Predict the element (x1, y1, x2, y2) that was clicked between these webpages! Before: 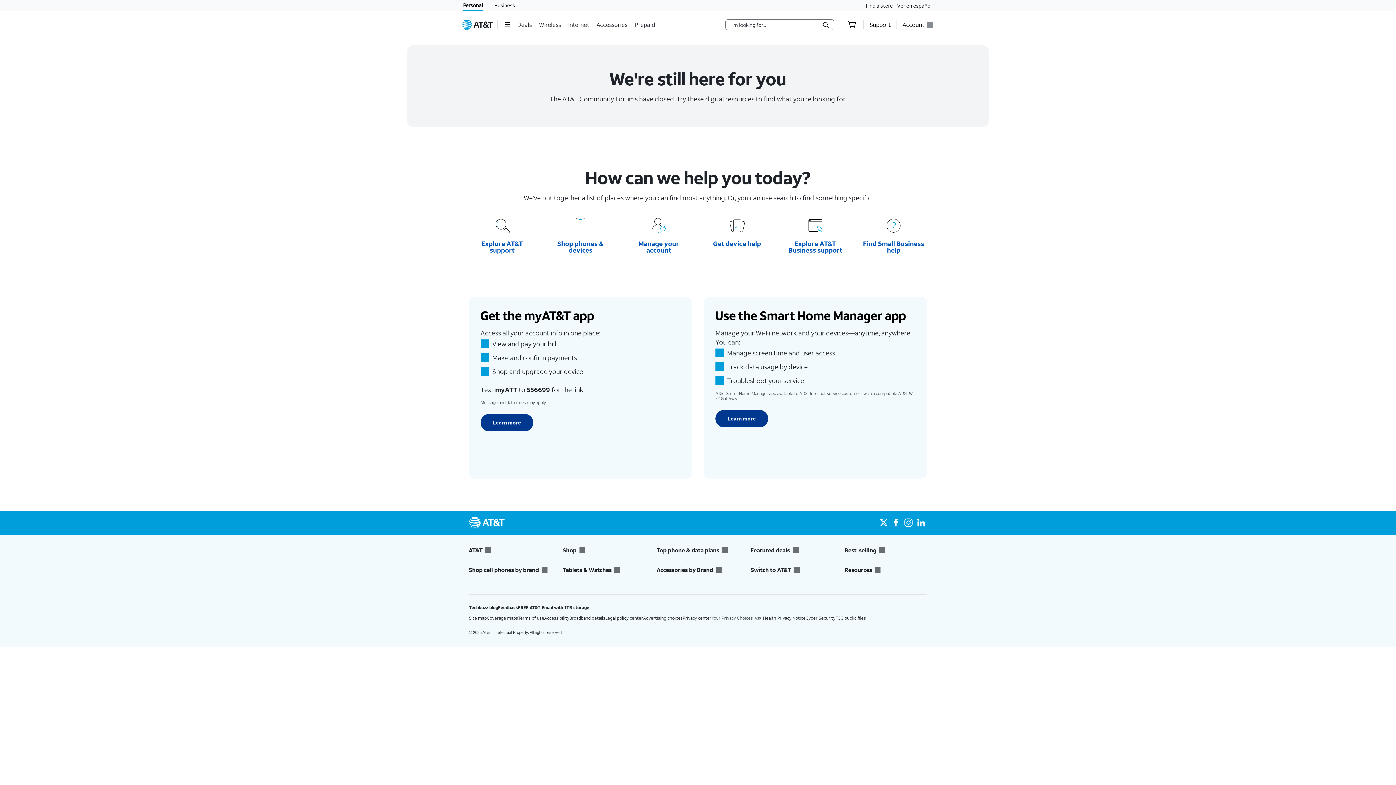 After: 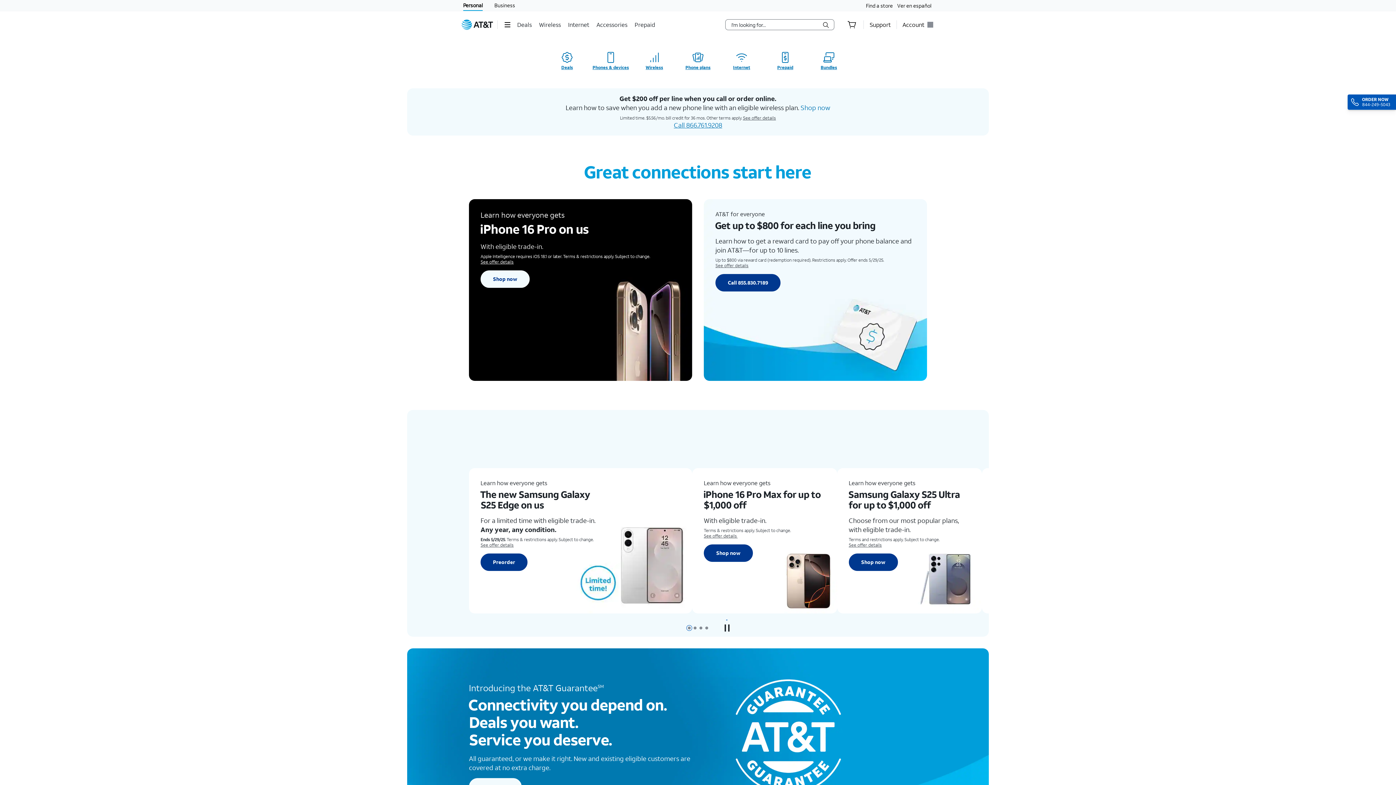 Action: bbox: (463, 0, 482, 10) label: Personal